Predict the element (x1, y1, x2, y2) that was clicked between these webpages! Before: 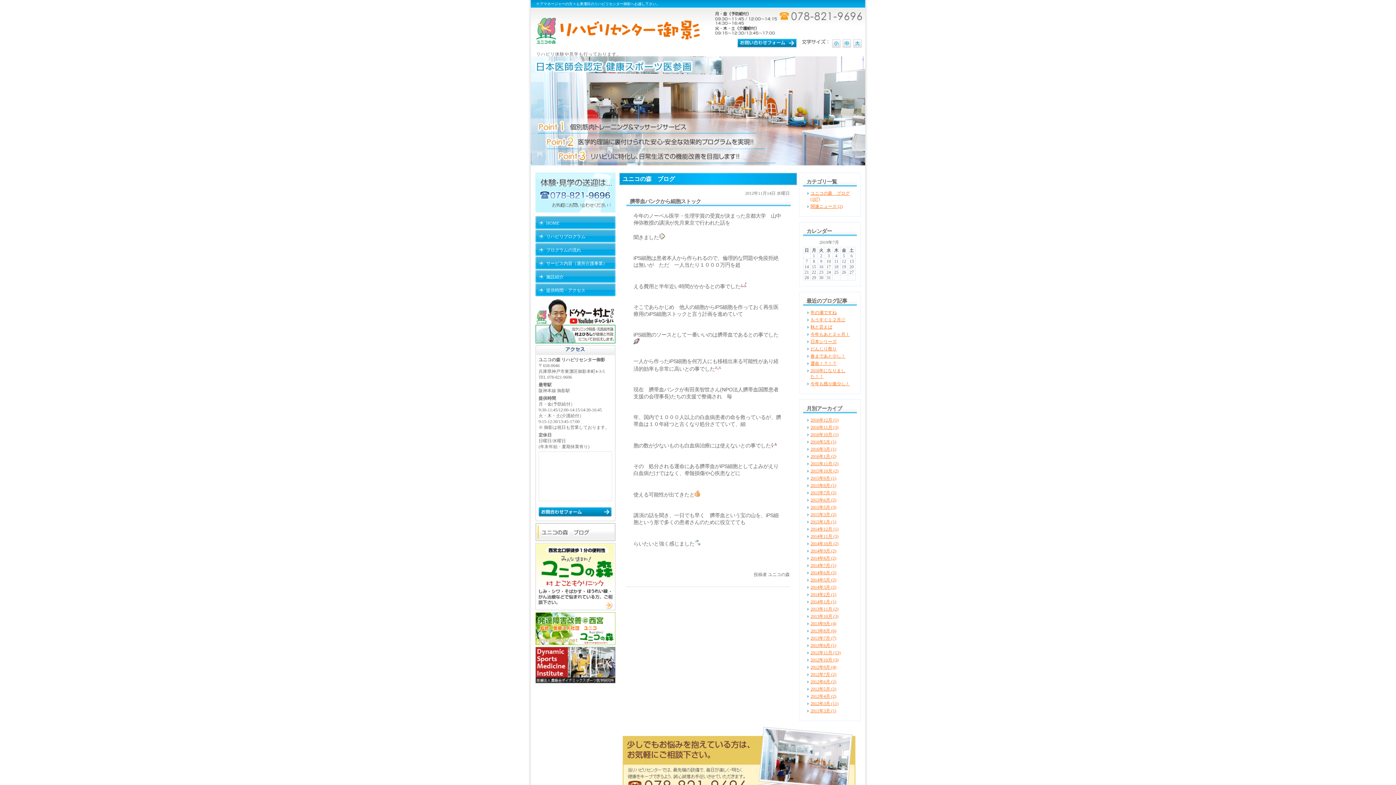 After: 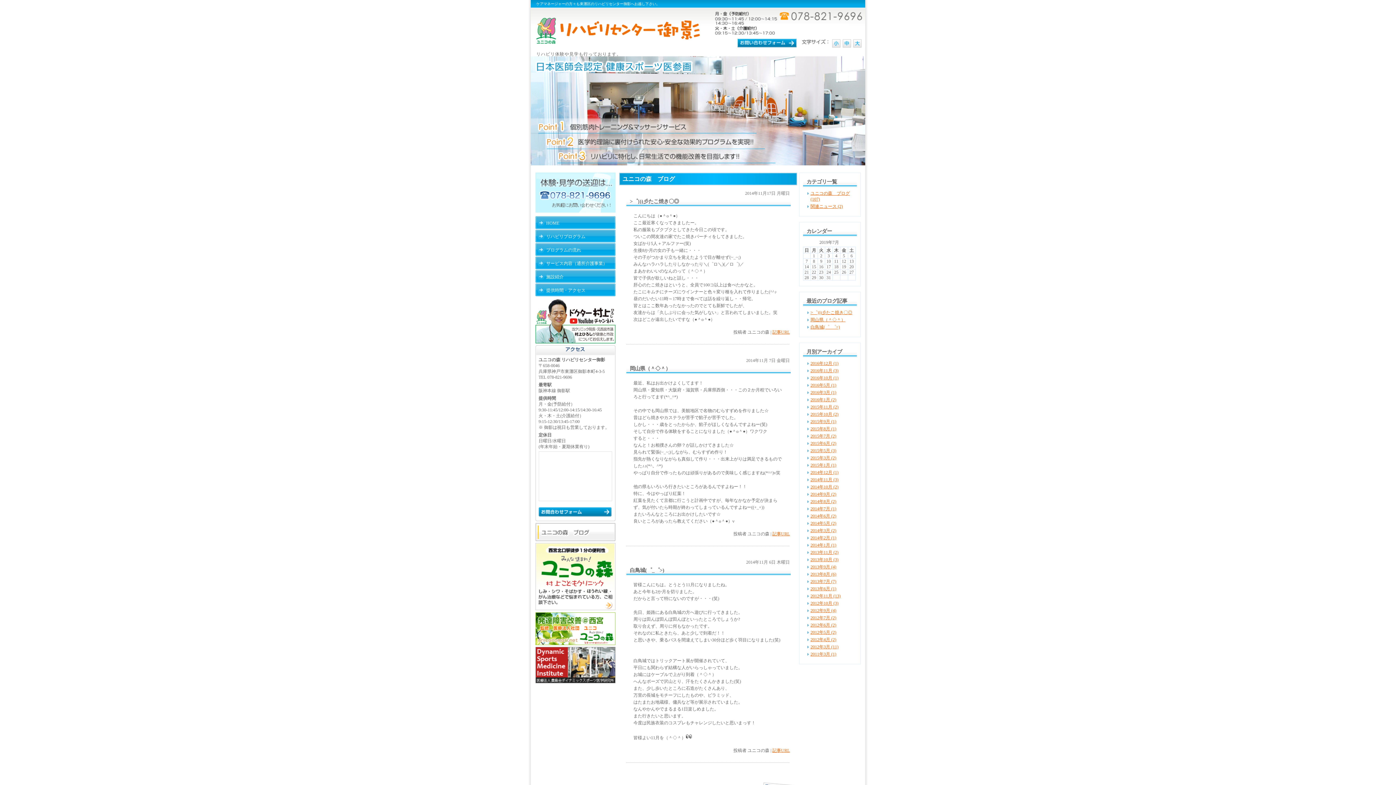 Action: label: 2014年11月 (3) bbox: (810, 534, 838, 539)